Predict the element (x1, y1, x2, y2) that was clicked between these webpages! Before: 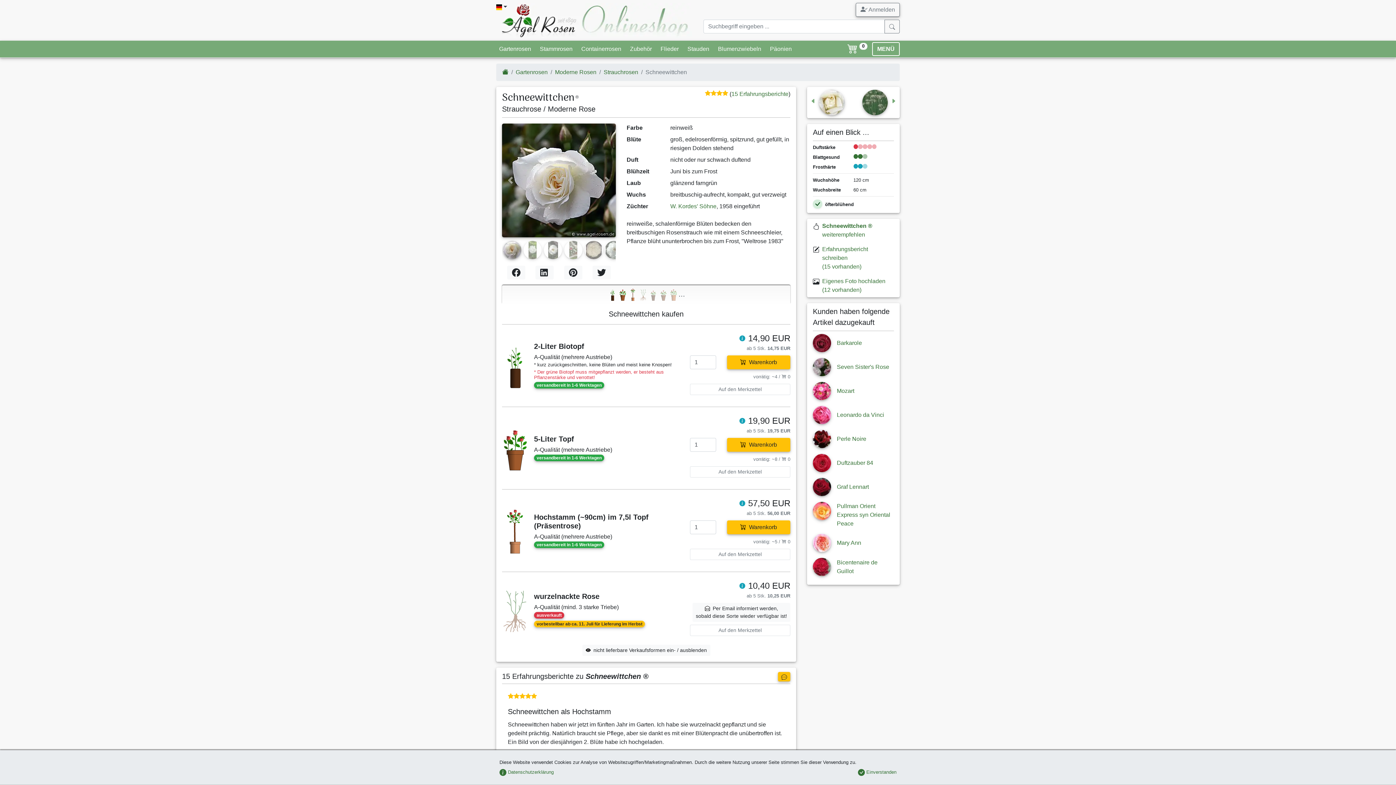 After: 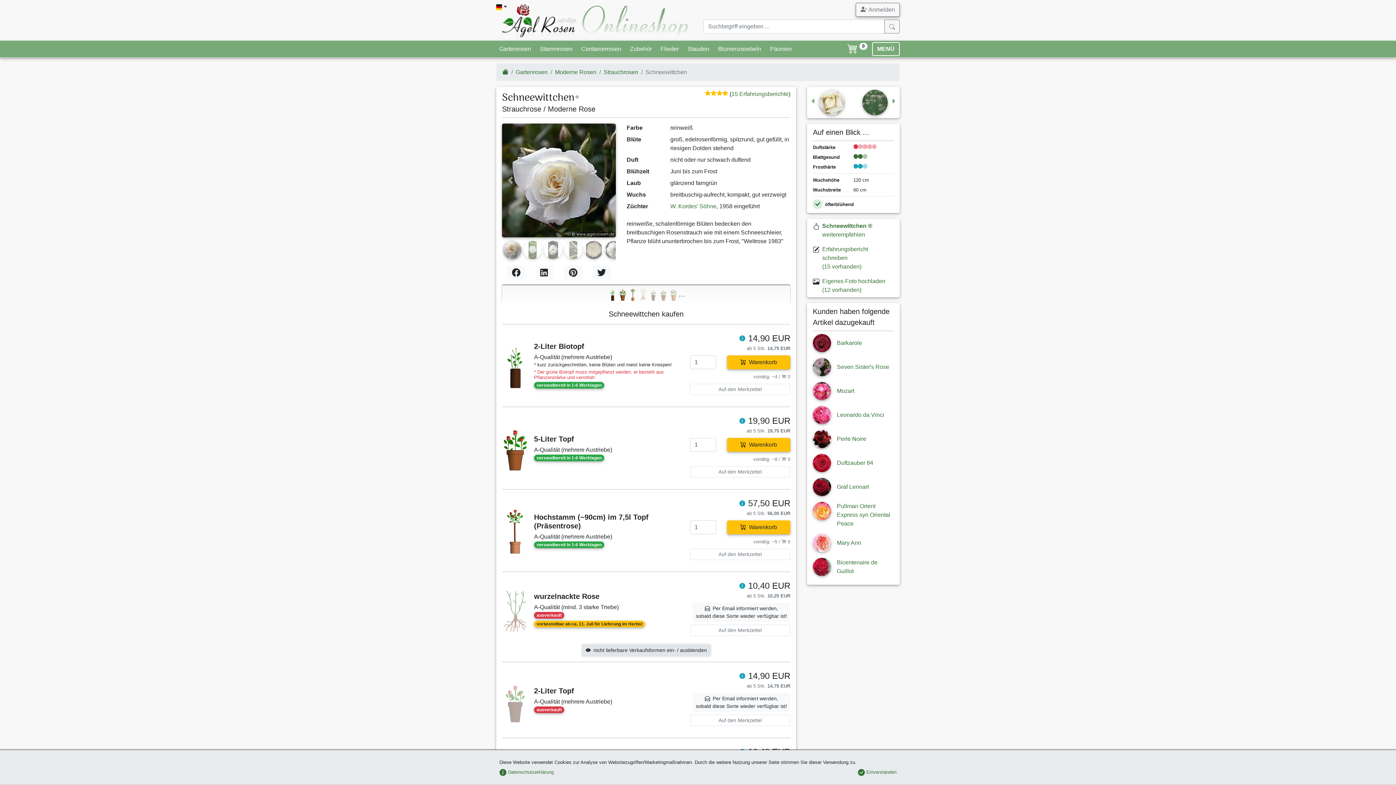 Action: label: nicht lieferbare Verkaufsformen ein- / ausblenden bbox: (582, 645, 710, 656)